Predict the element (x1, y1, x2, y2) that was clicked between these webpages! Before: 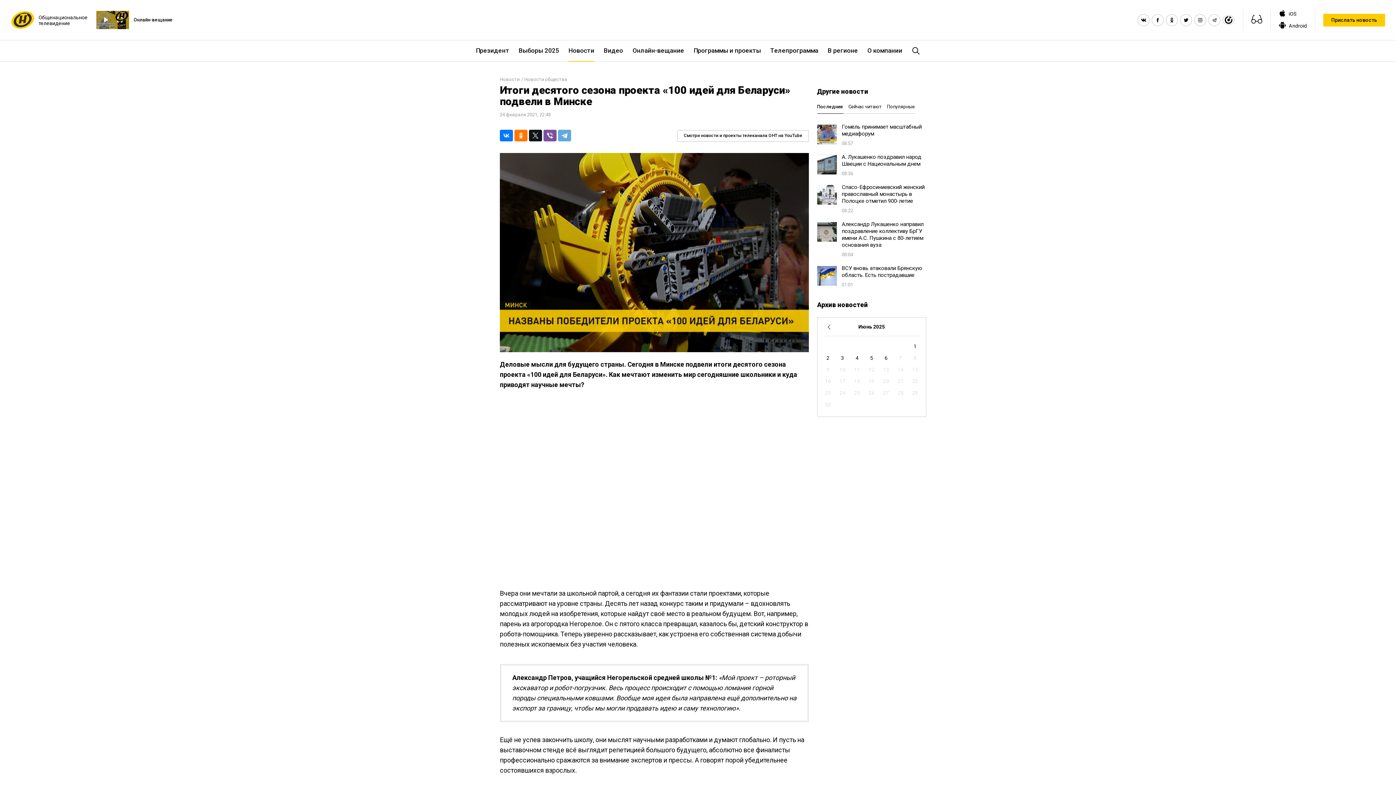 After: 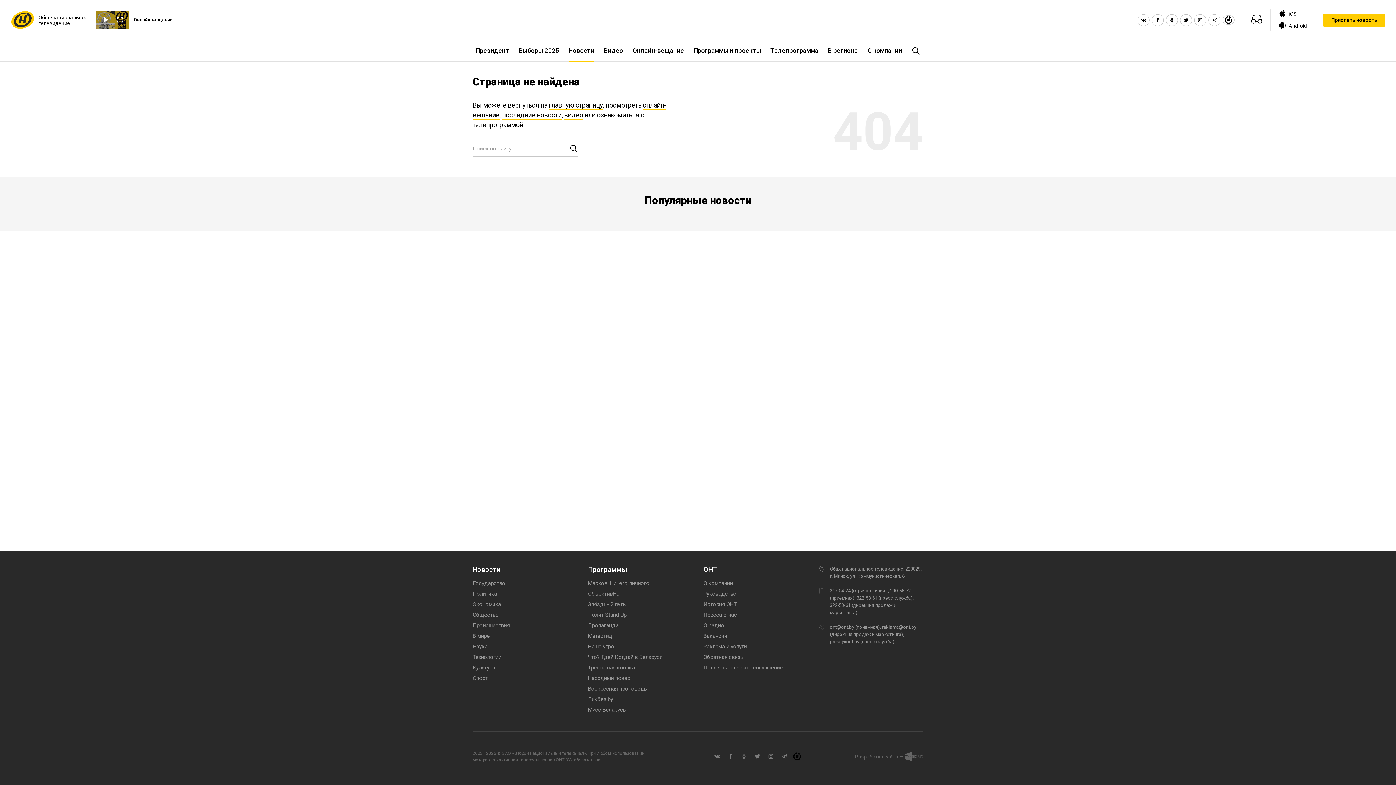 Action: bbox: (524, 76, 567, 82) label: Новости общества